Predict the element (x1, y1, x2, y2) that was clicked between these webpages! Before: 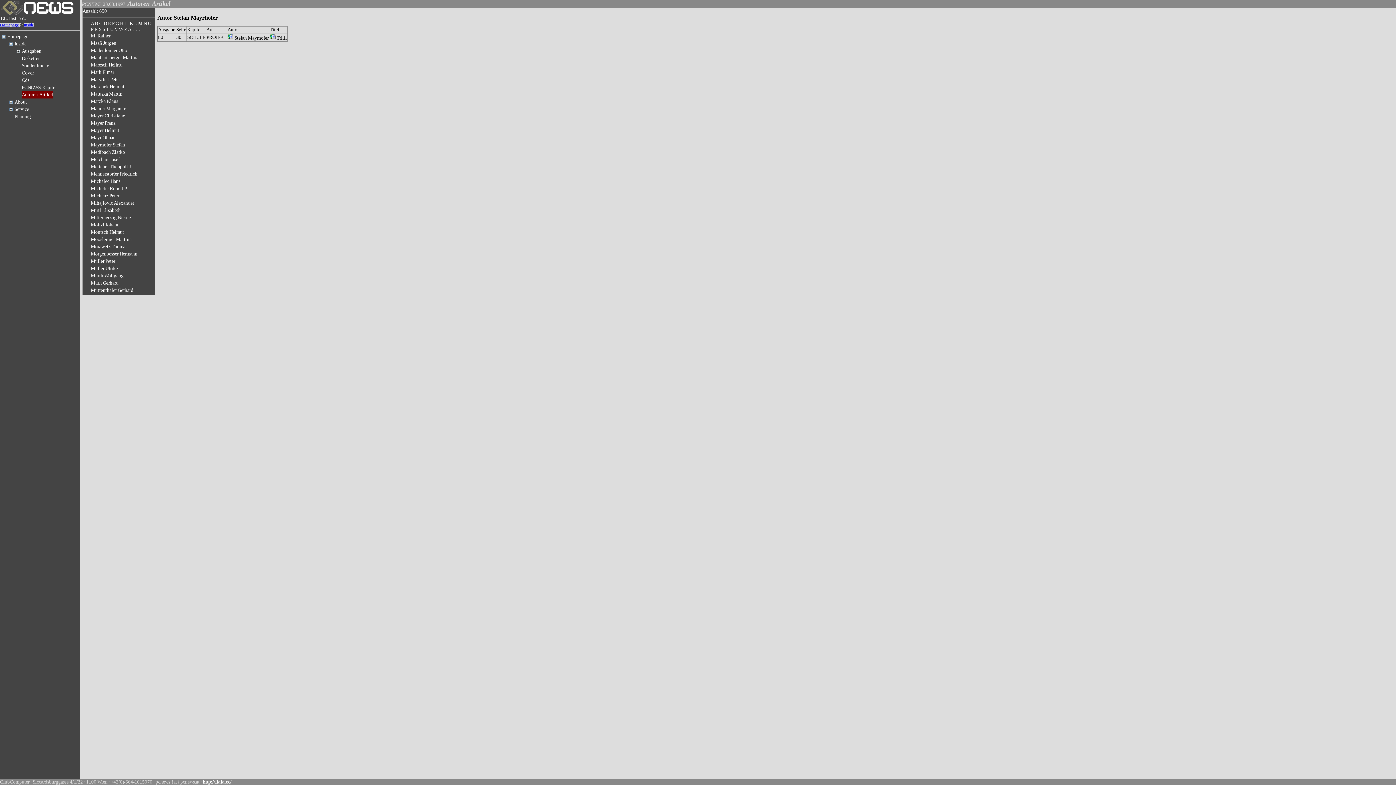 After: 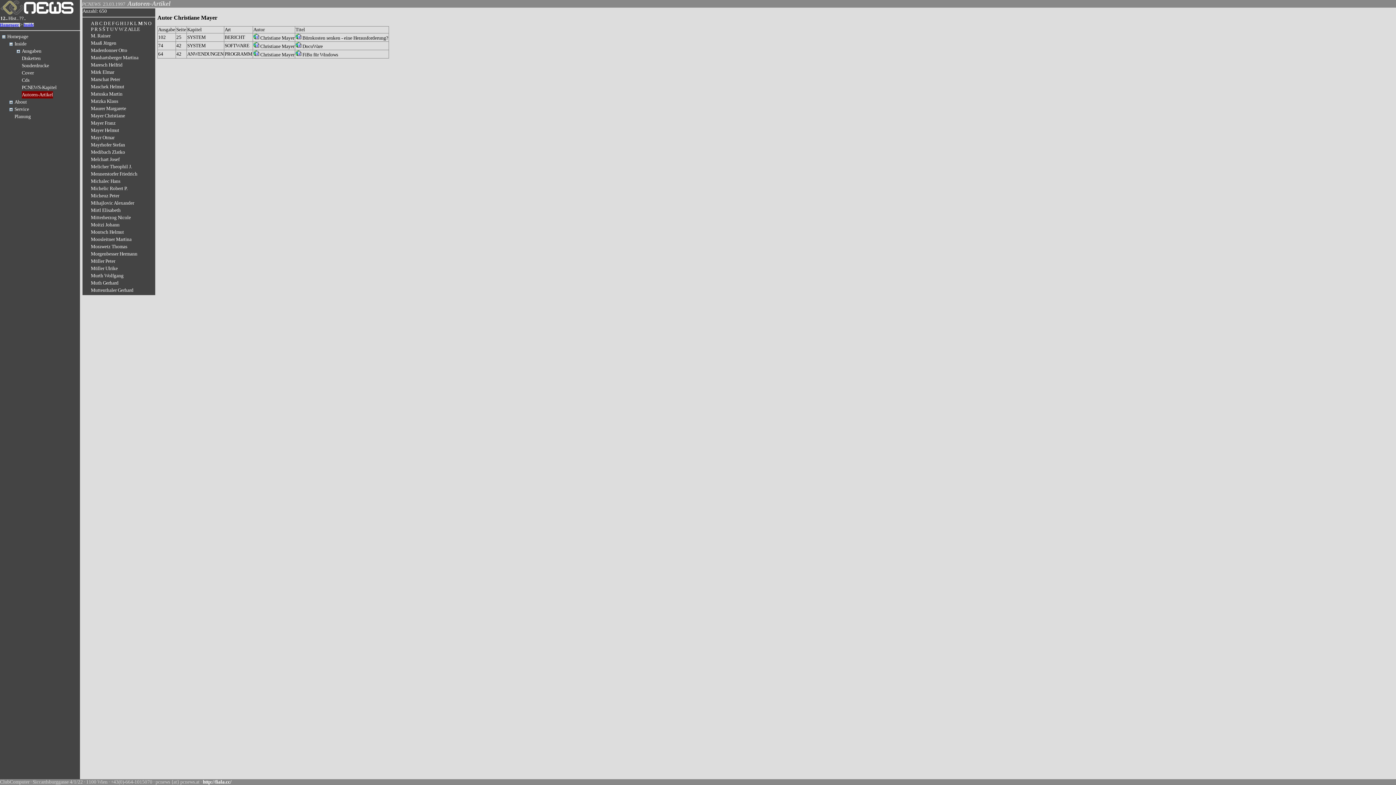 Action: bbox: (90, 113, 125, 118) label: Mayer Christiane